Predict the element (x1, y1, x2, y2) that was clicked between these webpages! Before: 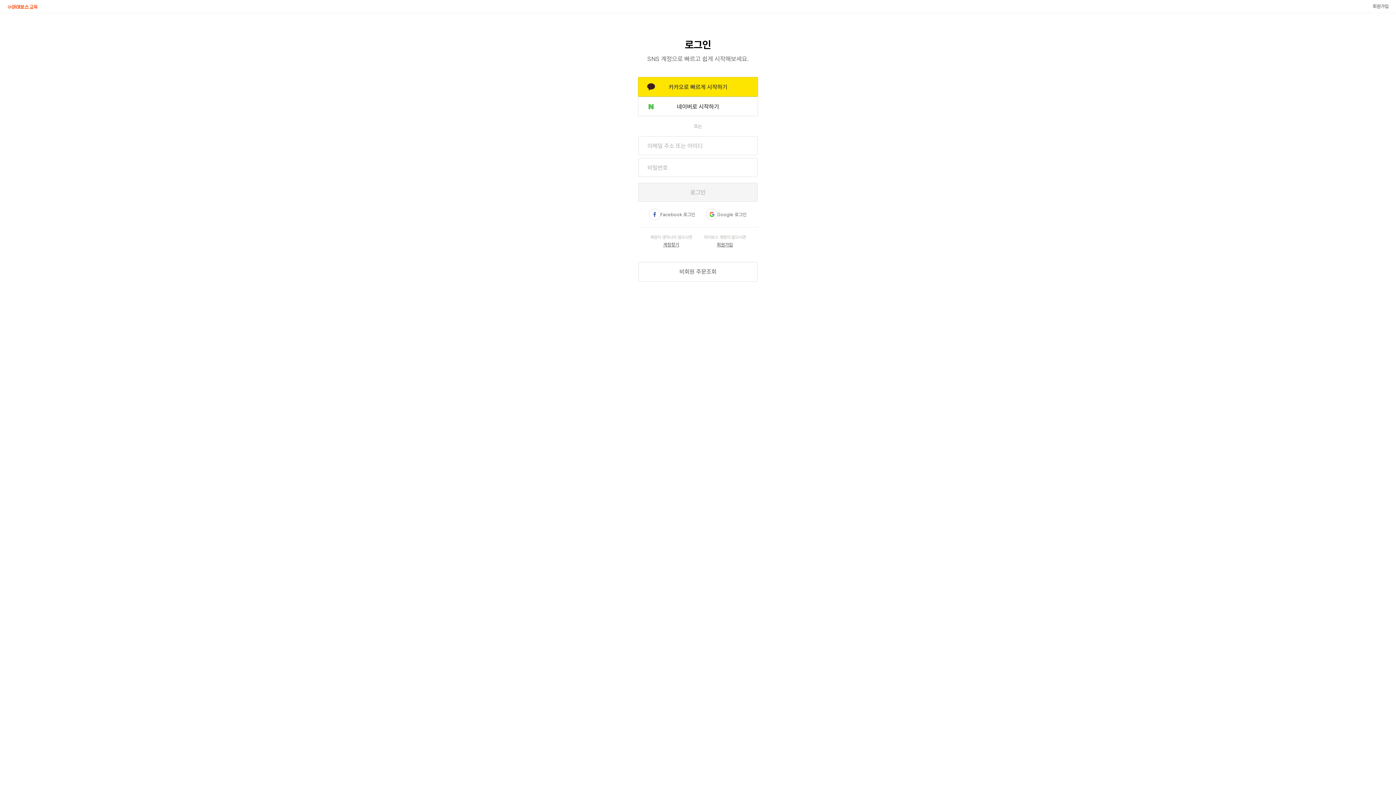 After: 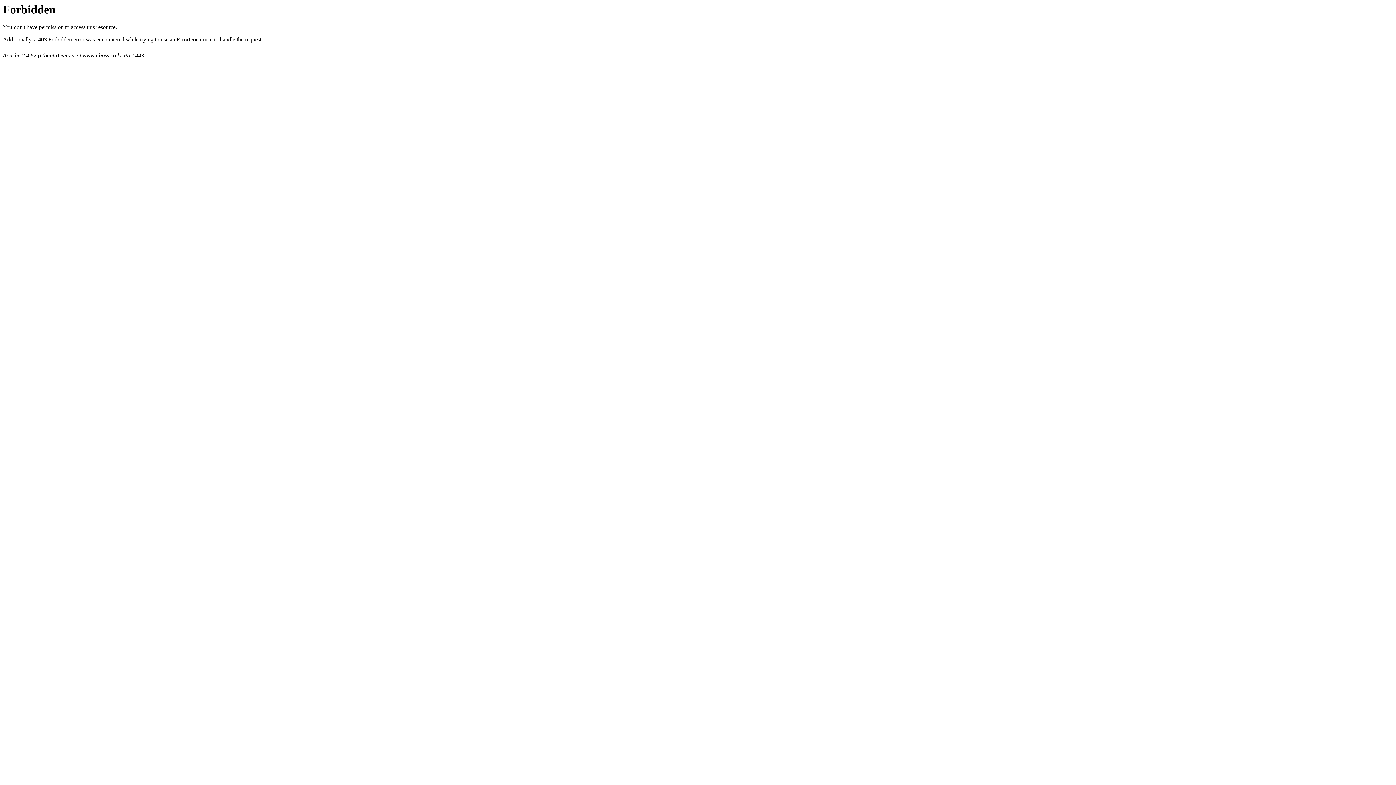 Action: bbox: (663, 242, 679, 247) label: 계정찾기